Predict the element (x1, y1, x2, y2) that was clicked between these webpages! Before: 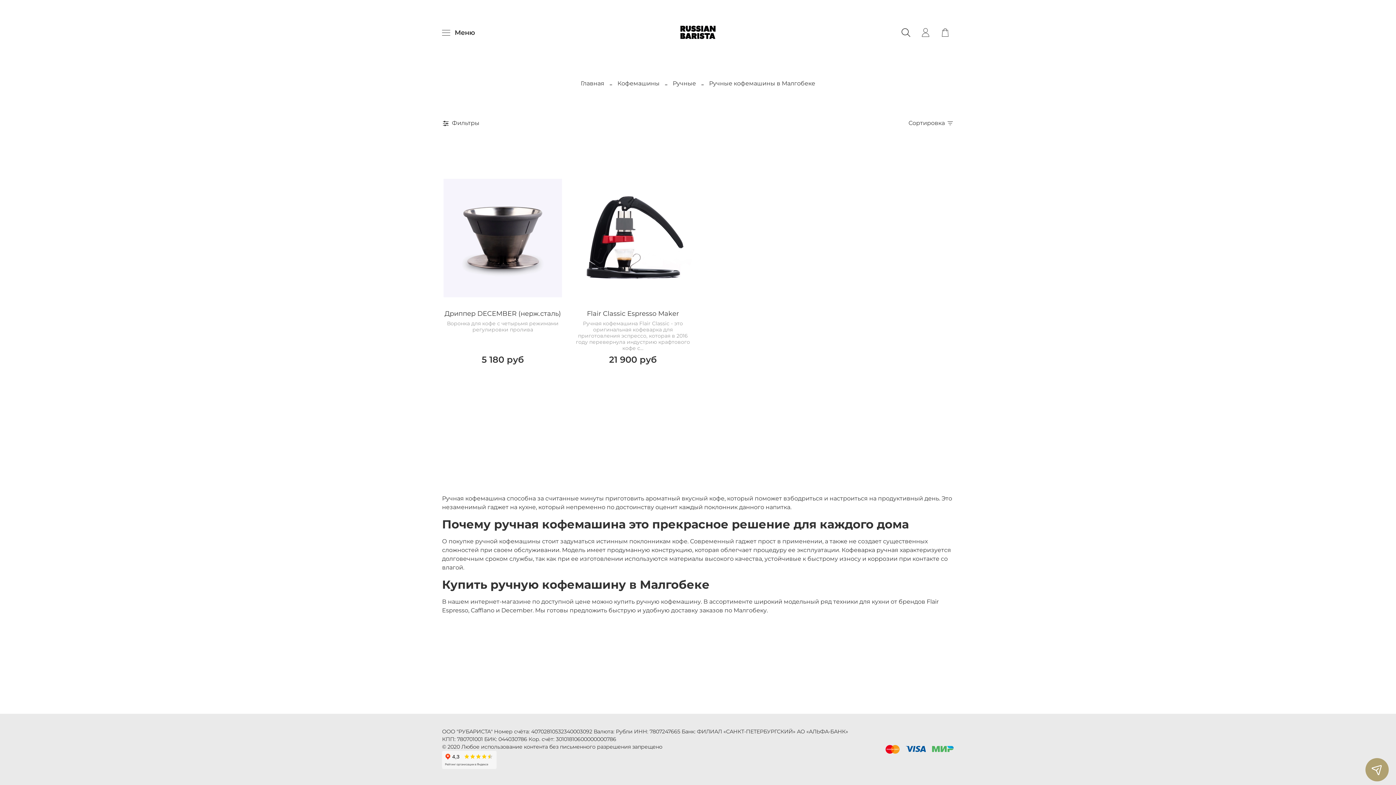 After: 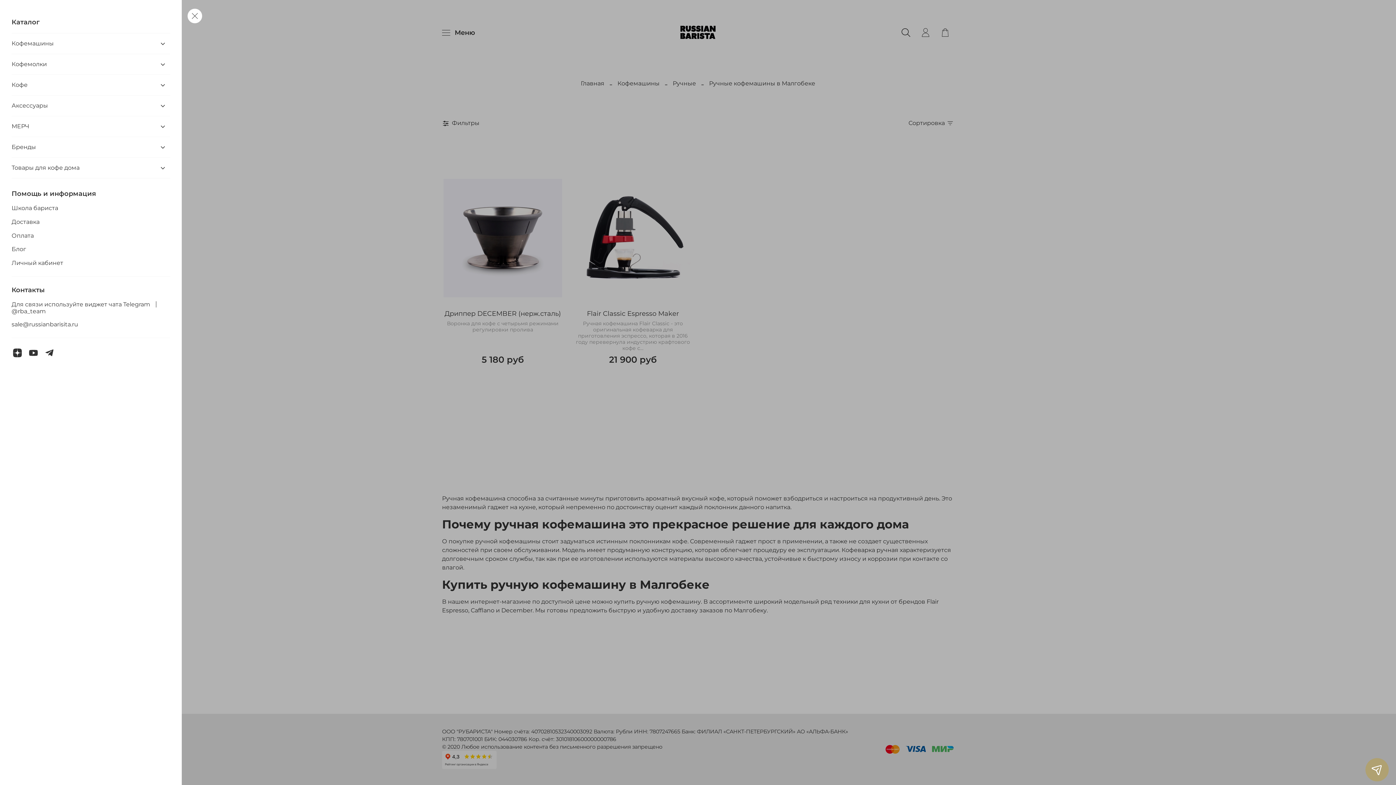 Action: label: Меню bbox: (442, 27, 475, 38)